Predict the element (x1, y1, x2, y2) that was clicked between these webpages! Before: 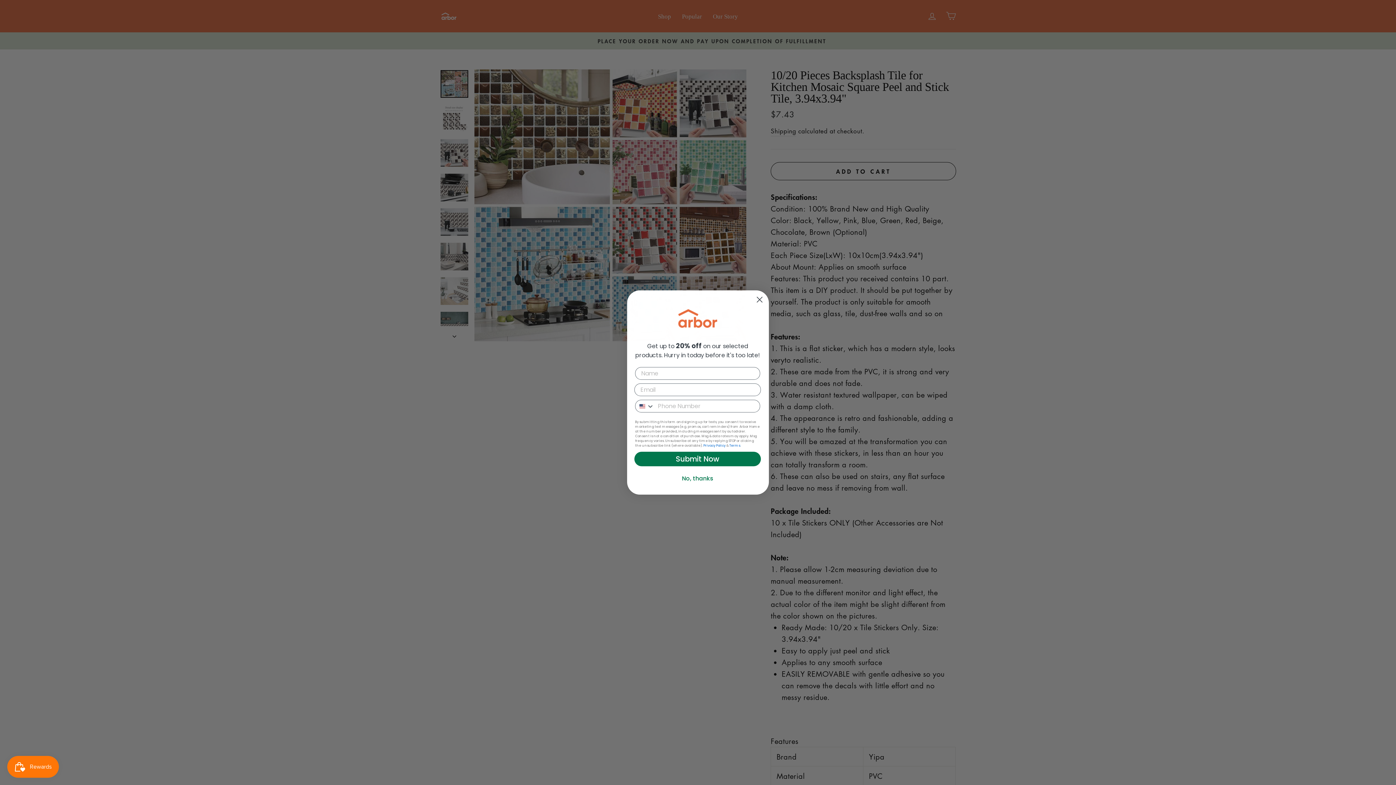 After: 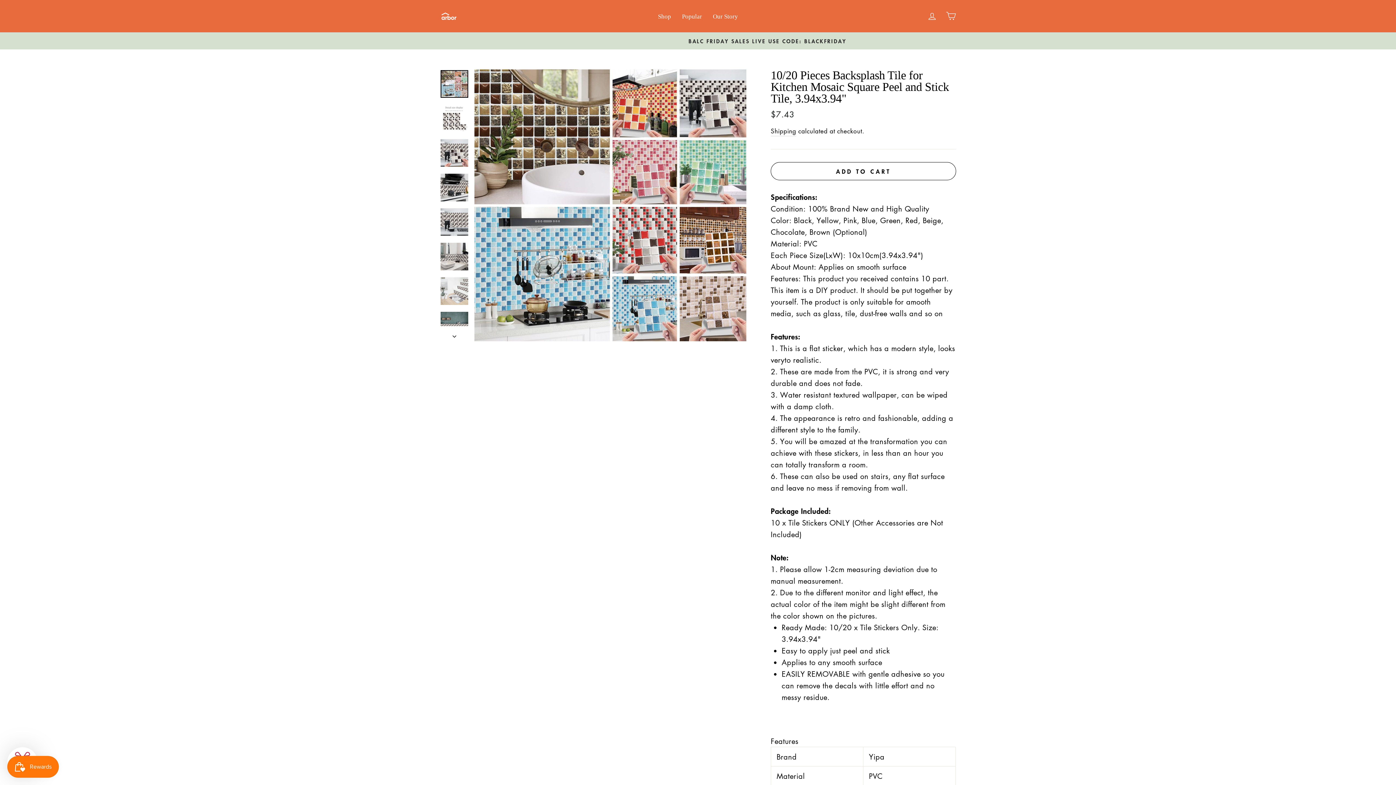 Action: bbox: (634, 472, 761, 485) label: No, thanks